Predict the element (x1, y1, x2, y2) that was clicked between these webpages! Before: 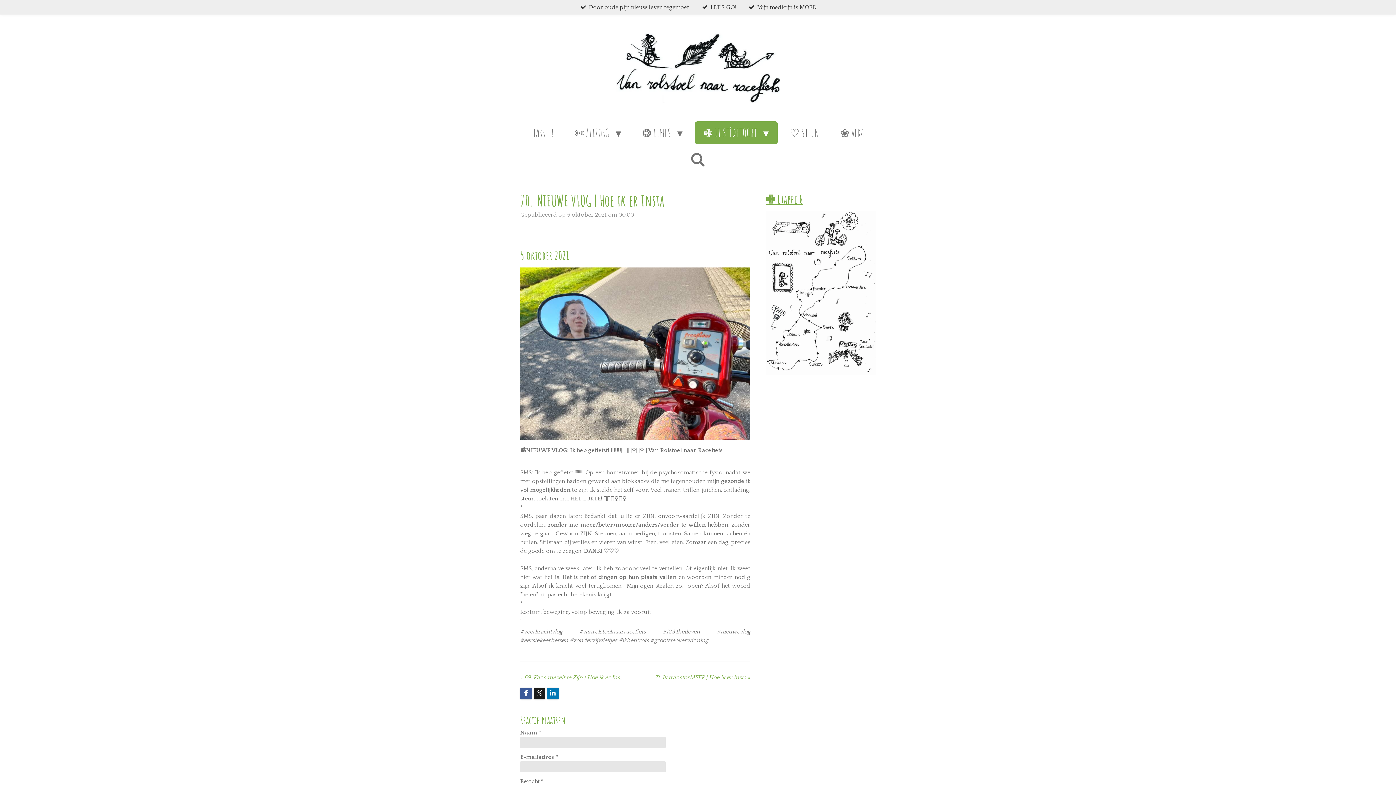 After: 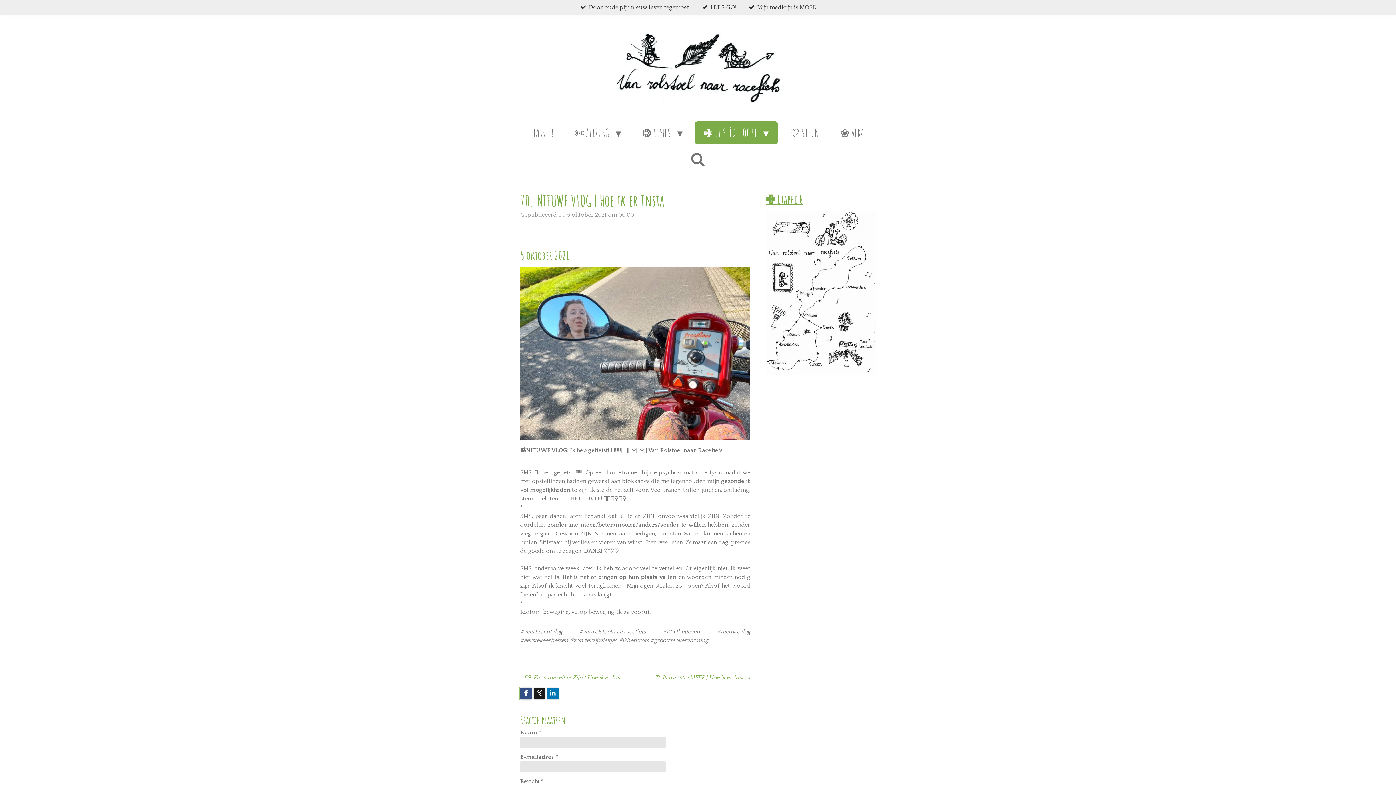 Action: bbox: (520, 688, 532, 699)